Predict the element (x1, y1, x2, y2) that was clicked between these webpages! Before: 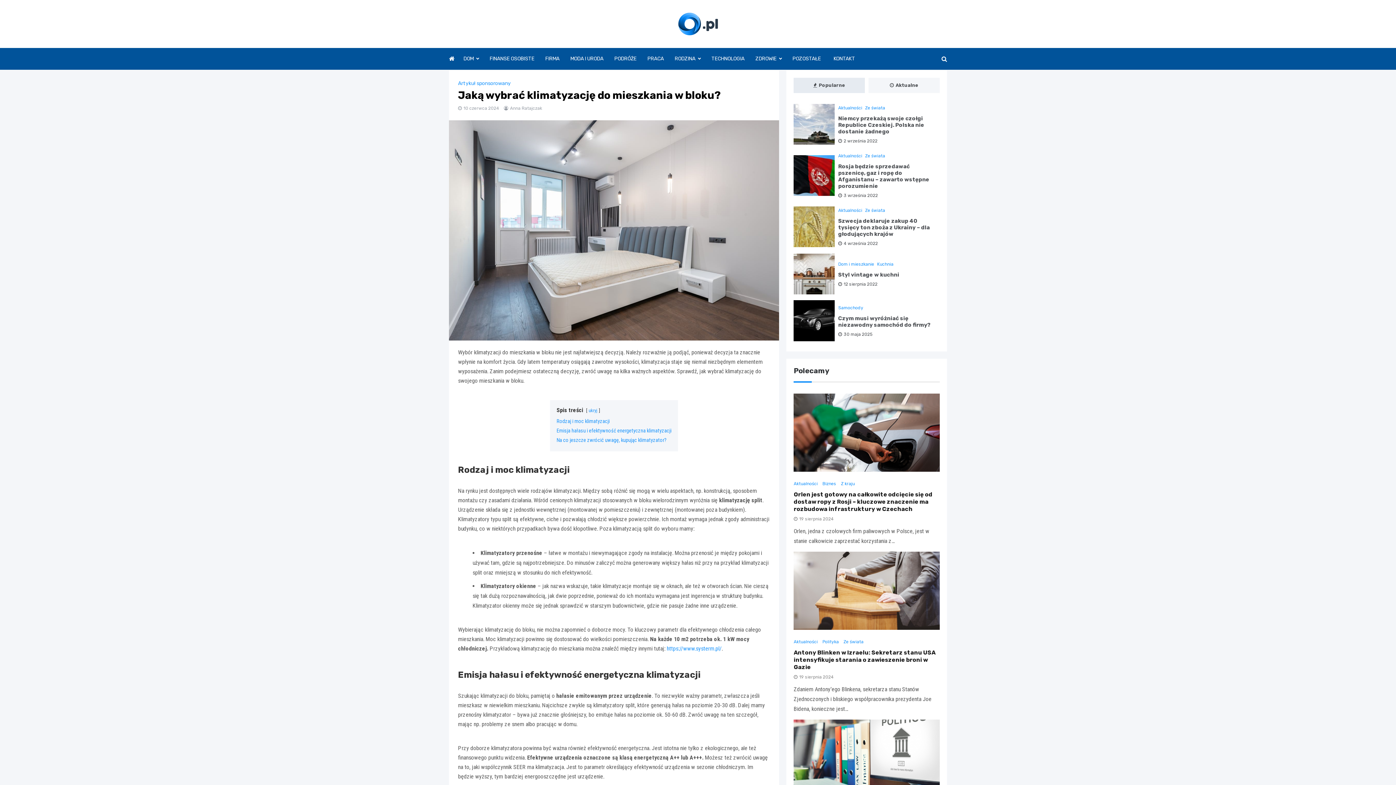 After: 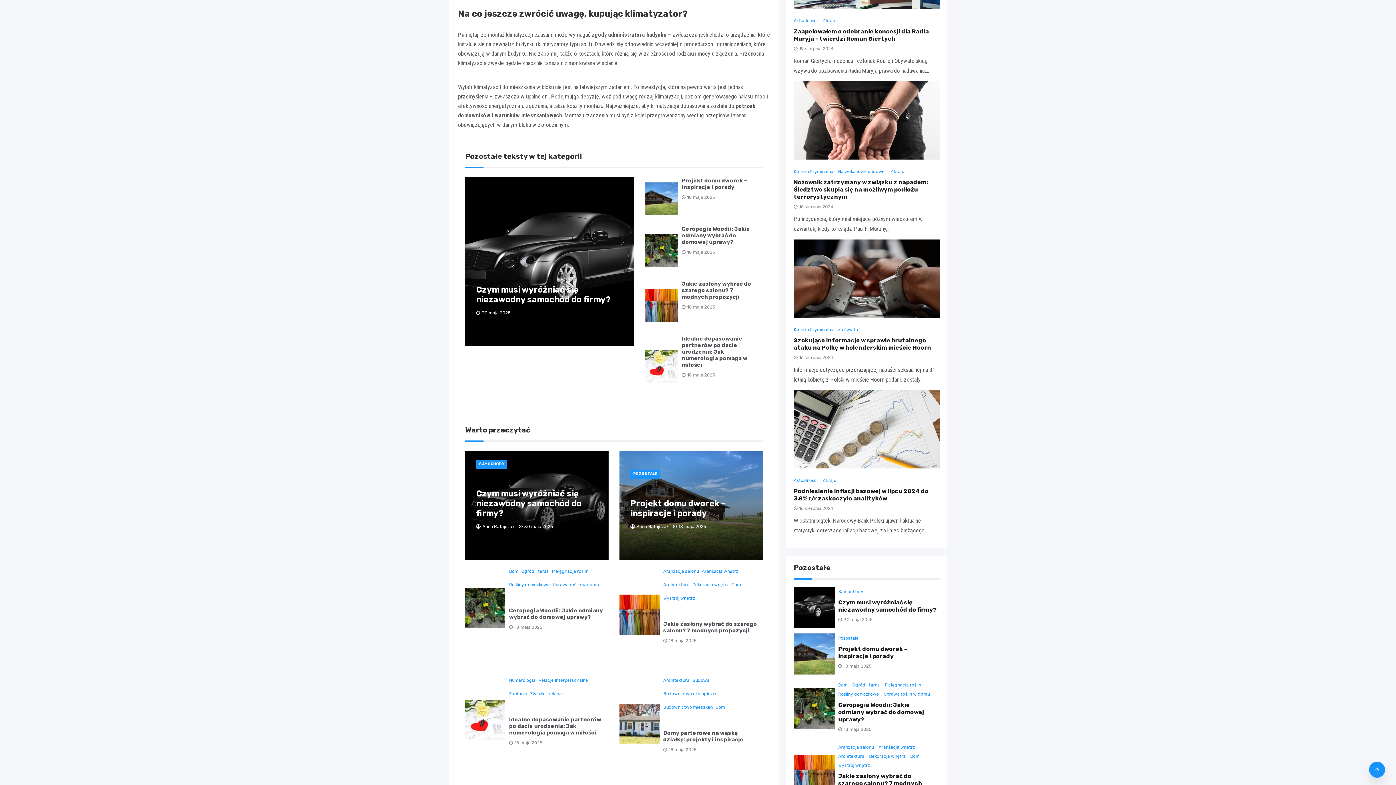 Action: bbox: (556, 437, 666, 443) label: Na co jeszcze zwrócić uwagę, kupując klimatyzator?